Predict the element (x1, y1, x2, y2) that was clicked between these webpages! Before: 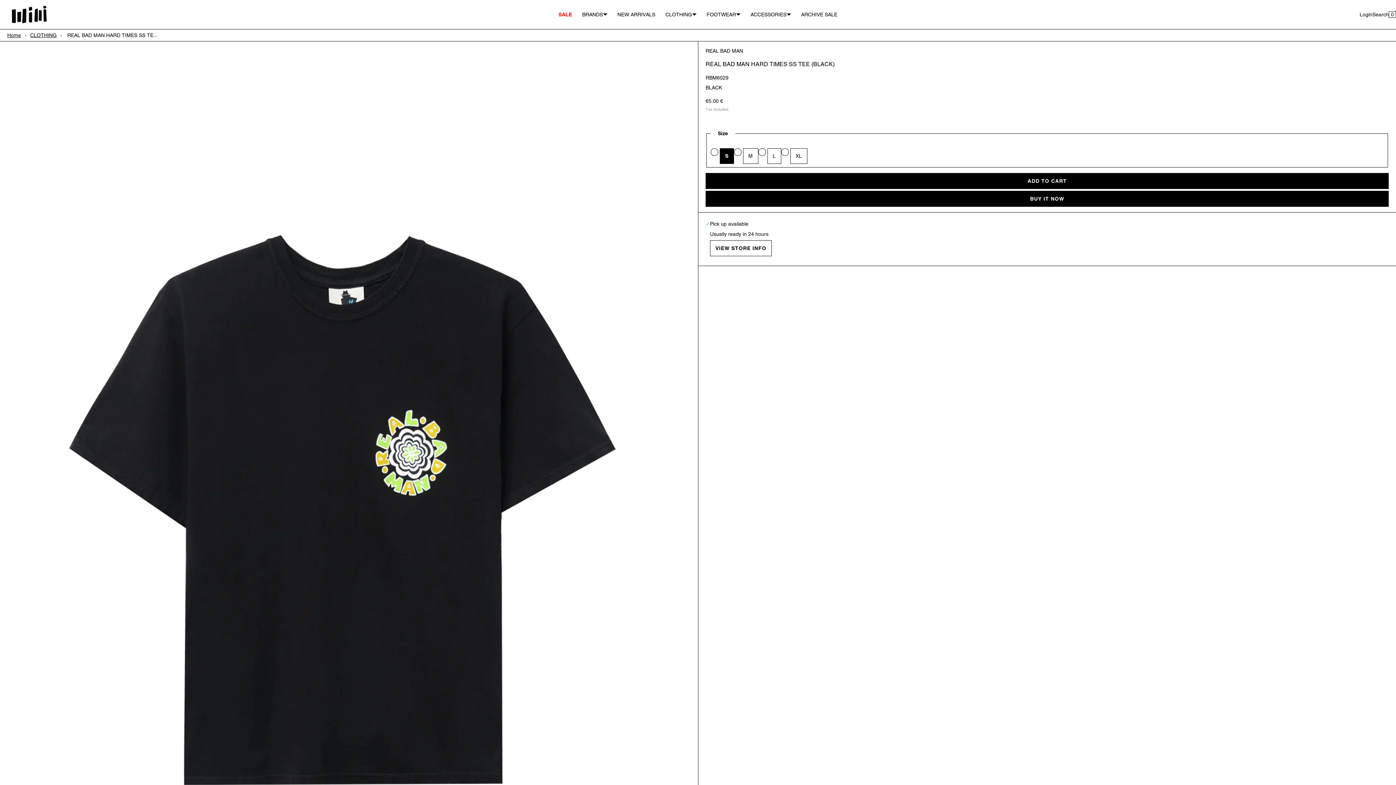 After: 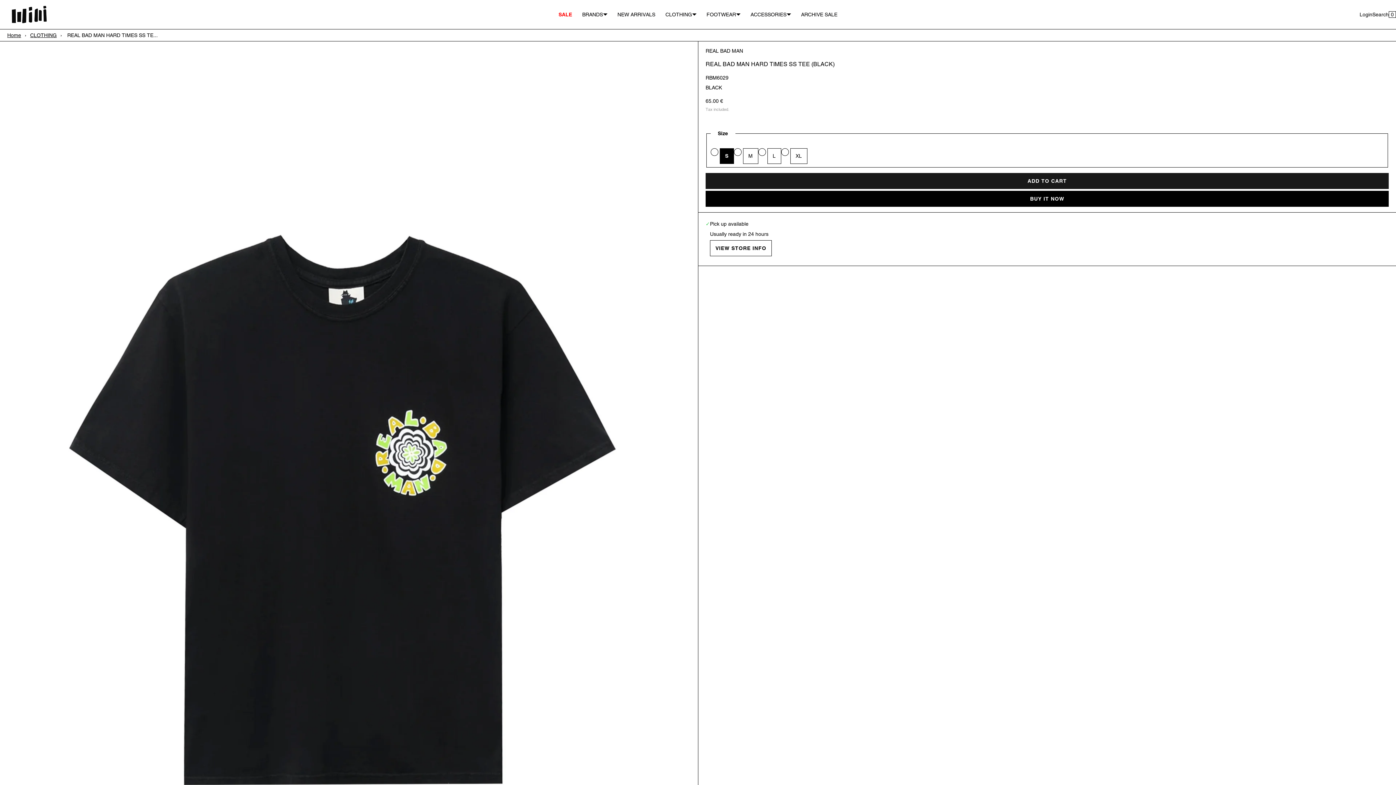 Action: label: ADD TO CART bbox: (705, 172, 1389, 188)